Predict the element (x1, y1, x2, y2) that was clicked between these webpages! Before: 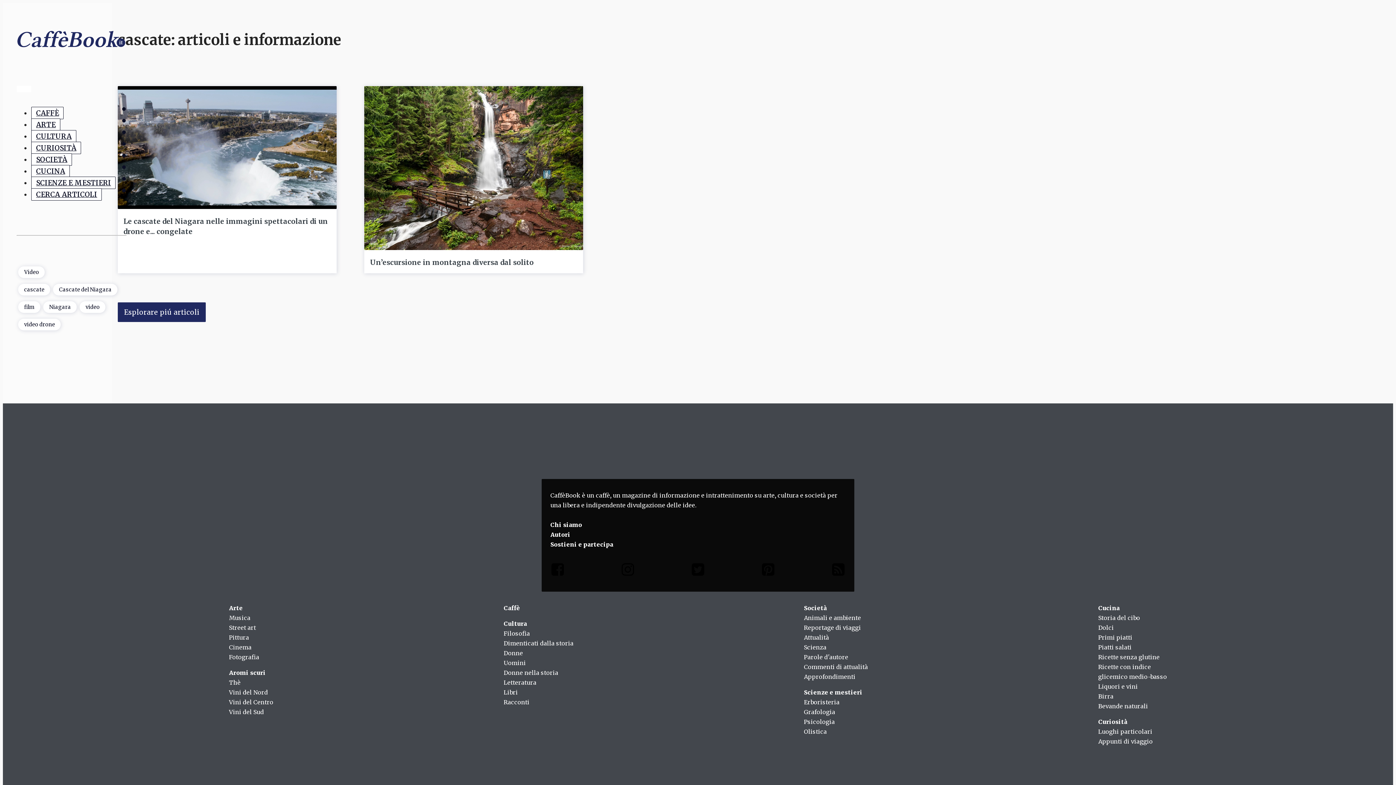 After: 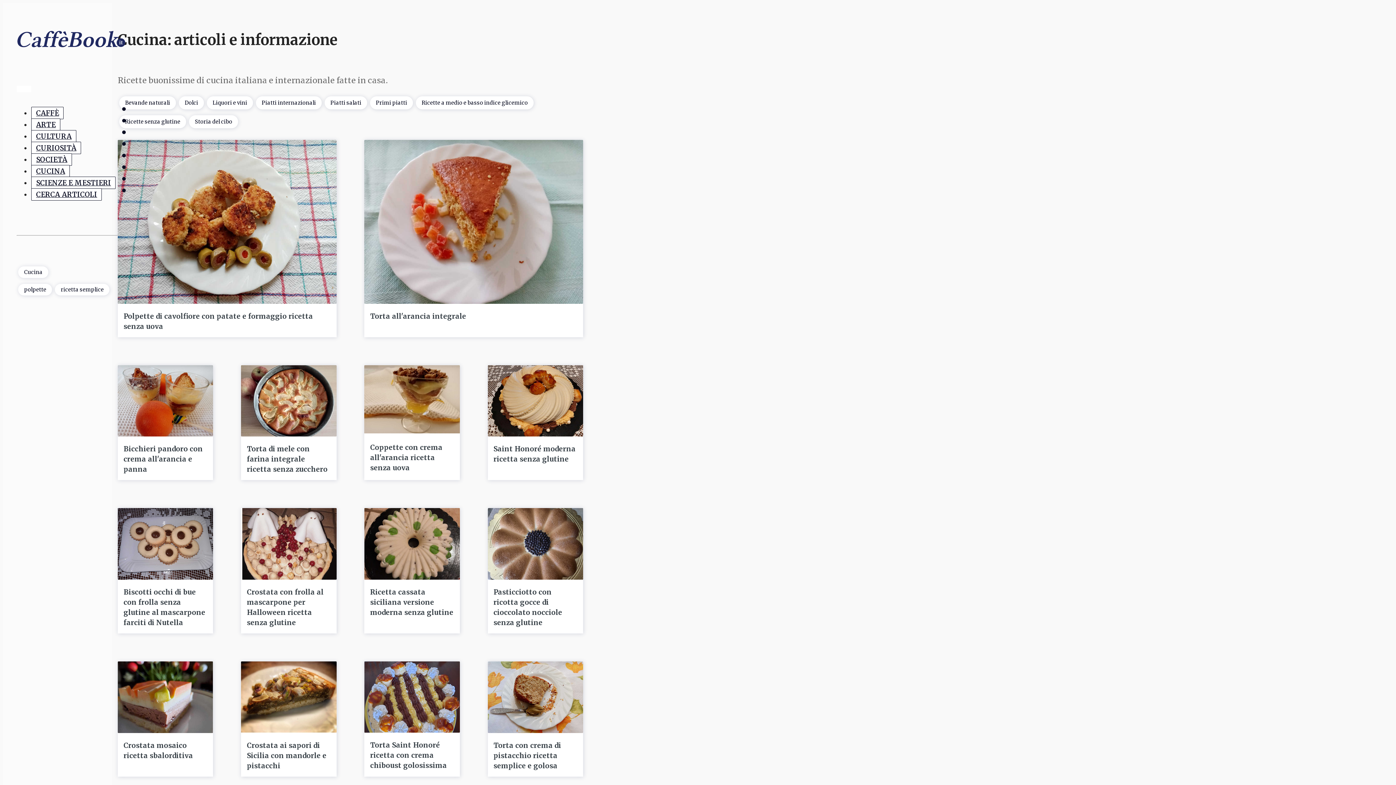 Action: label: Cucina
 bbox: (1098, 603, 1119, 613)